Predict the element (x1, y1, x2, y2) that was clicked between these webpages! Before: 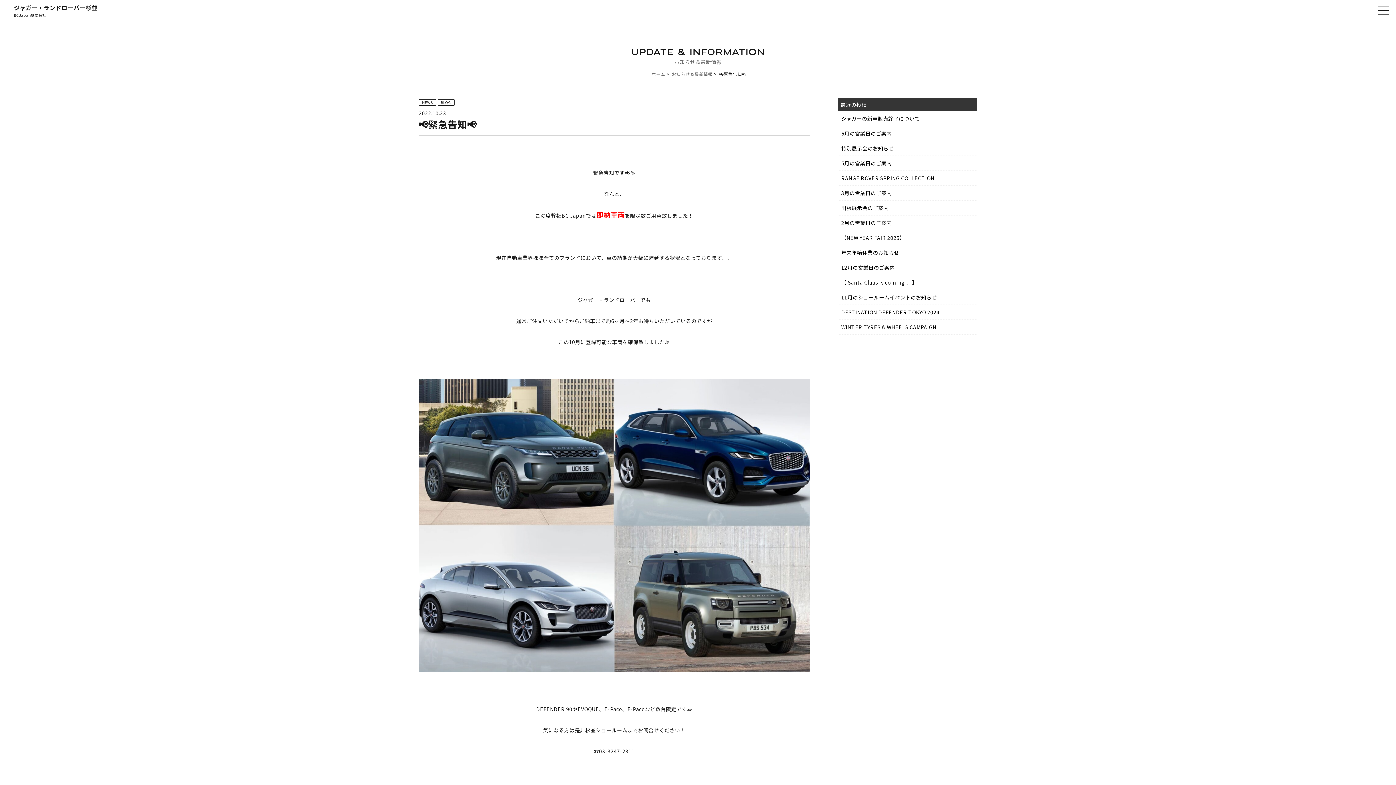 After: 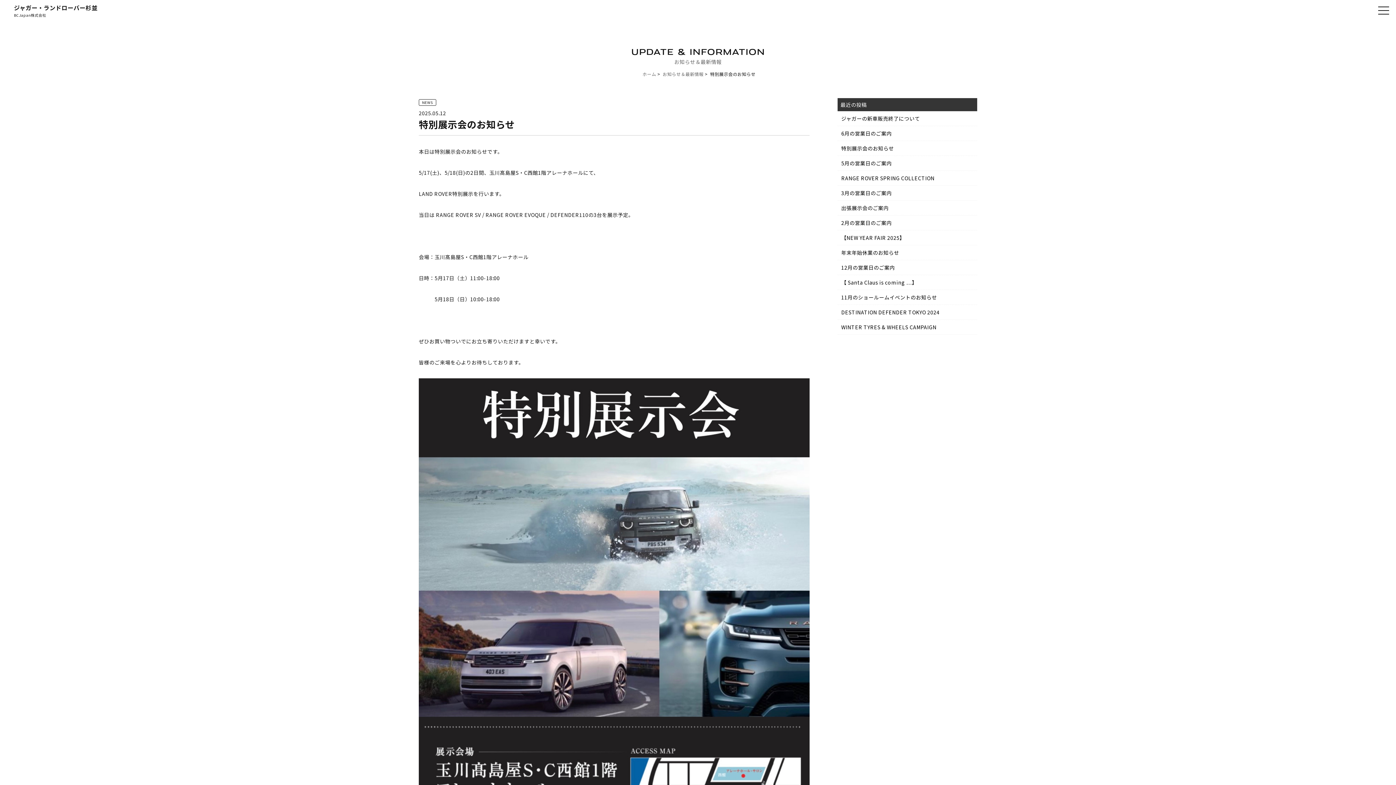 Action: label: 特別展示会のお知らせ bbox: (837, 141, 977, 156)